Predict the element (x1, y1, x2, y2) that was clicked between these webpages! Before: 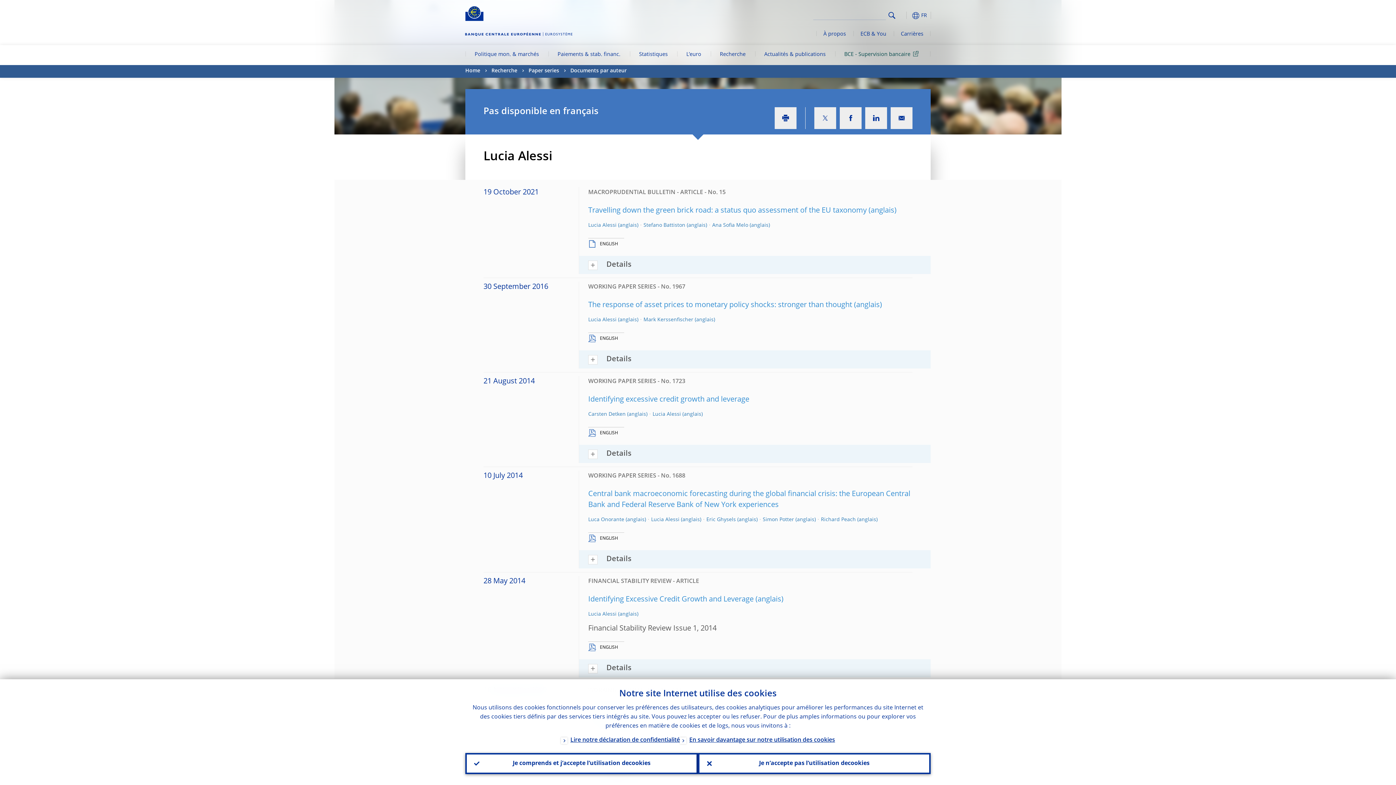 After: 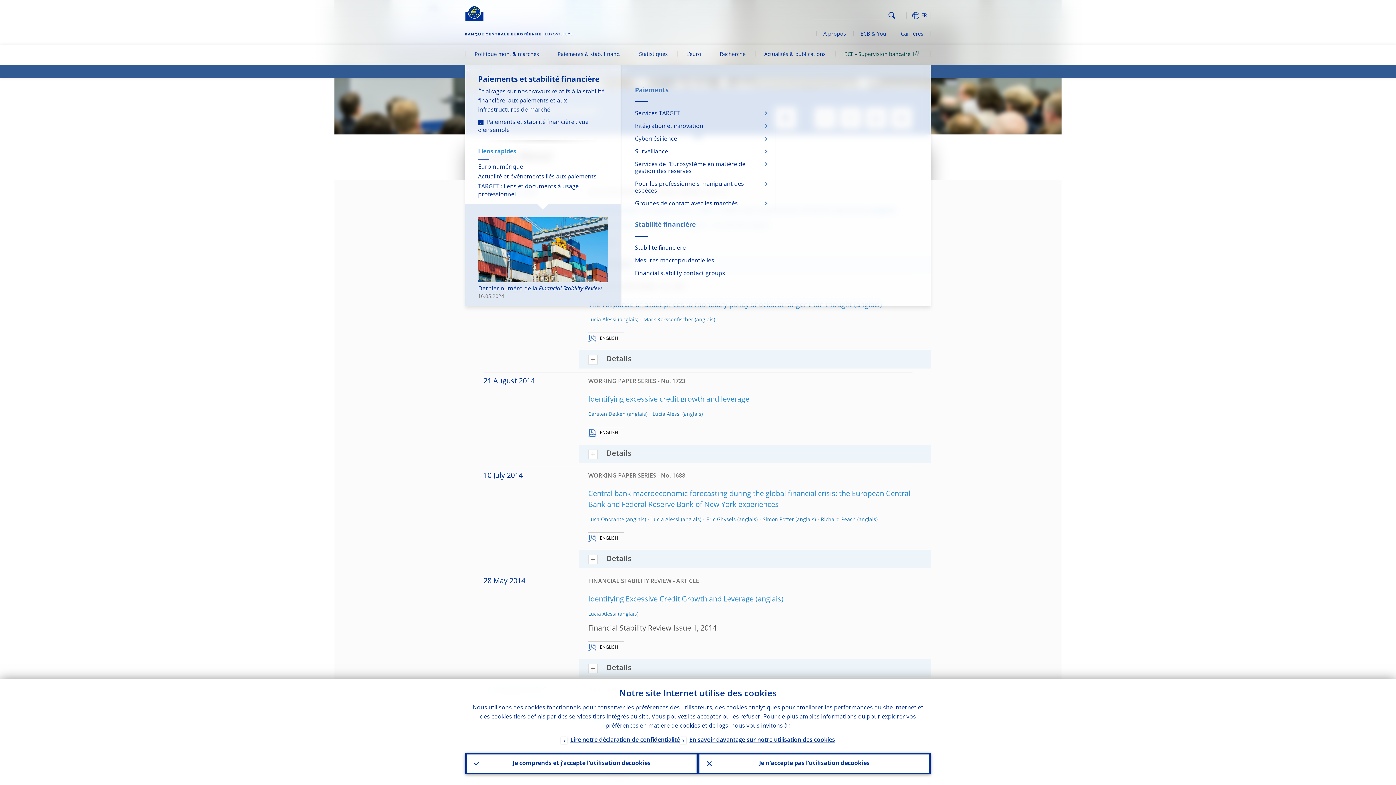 Action: bbox: (548, 45, 629, 65) label: Paiements & stab. financ.